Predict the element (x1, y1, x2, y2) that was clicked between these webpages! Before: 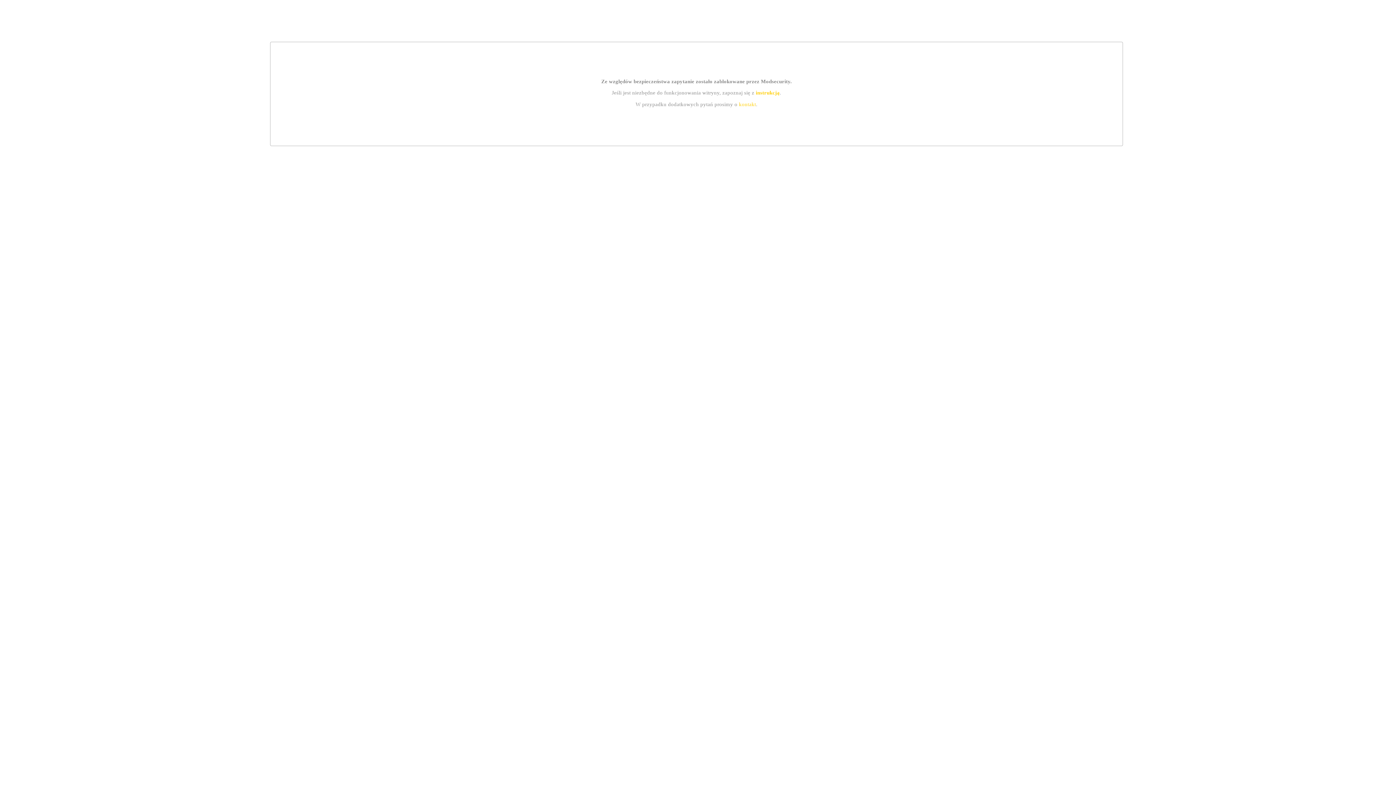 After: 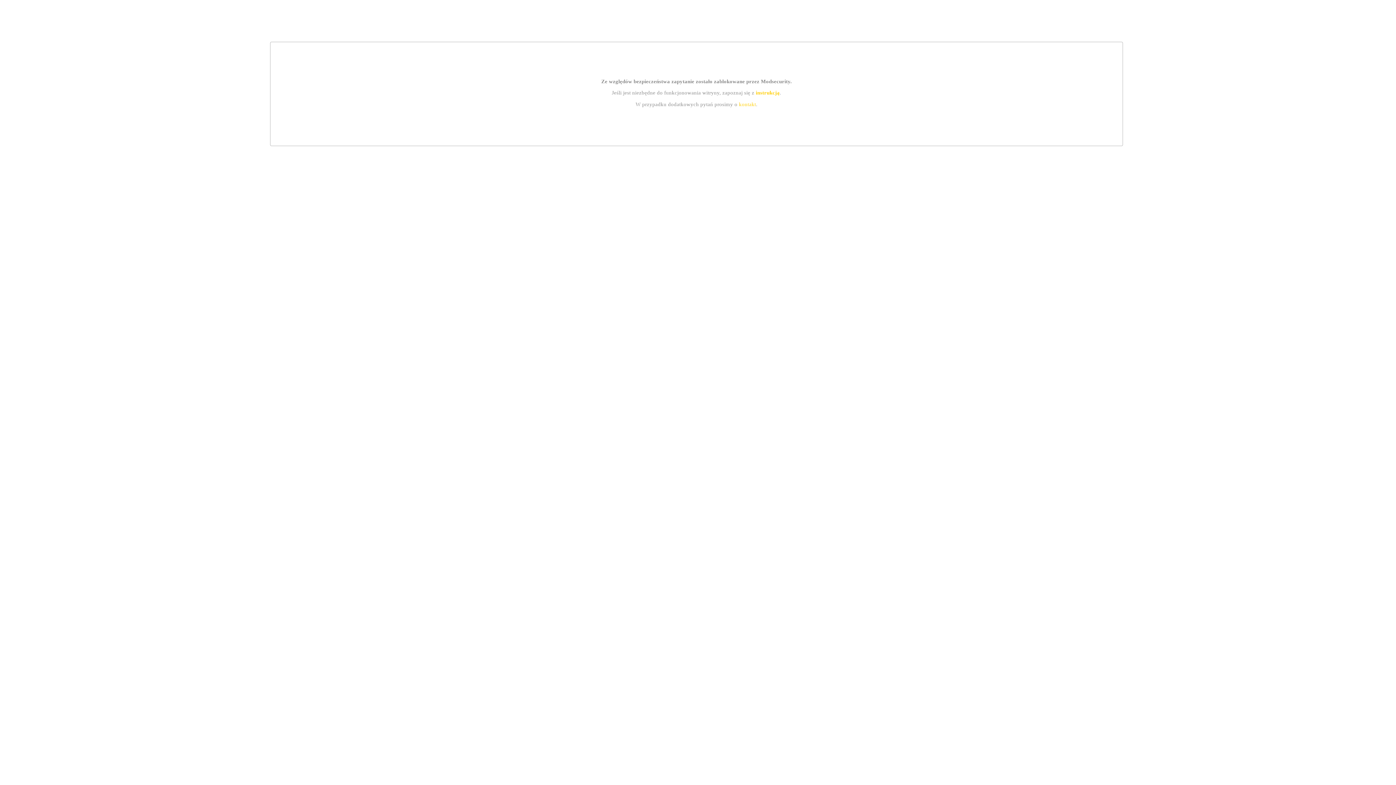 Action: label: kontakt bbox: (739, 101, 756, 107)